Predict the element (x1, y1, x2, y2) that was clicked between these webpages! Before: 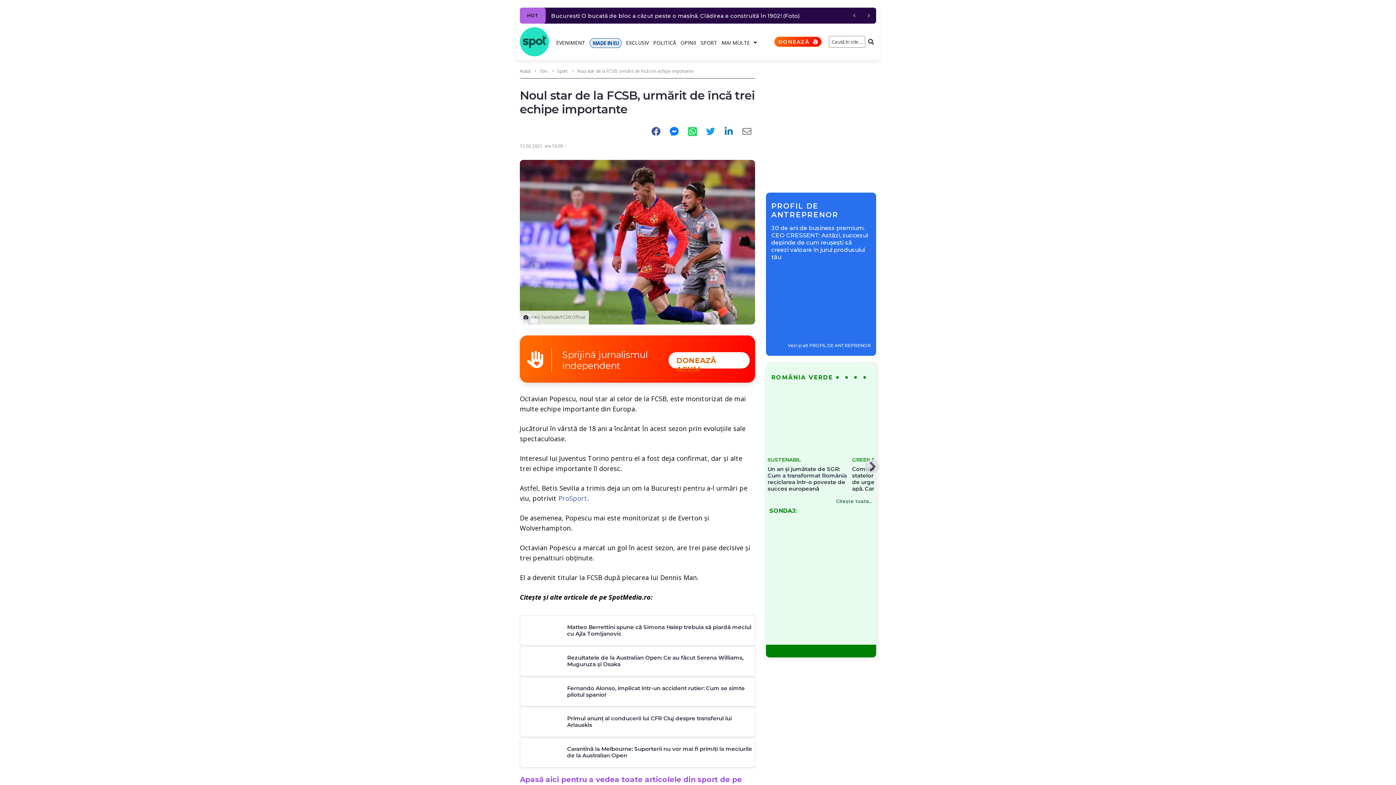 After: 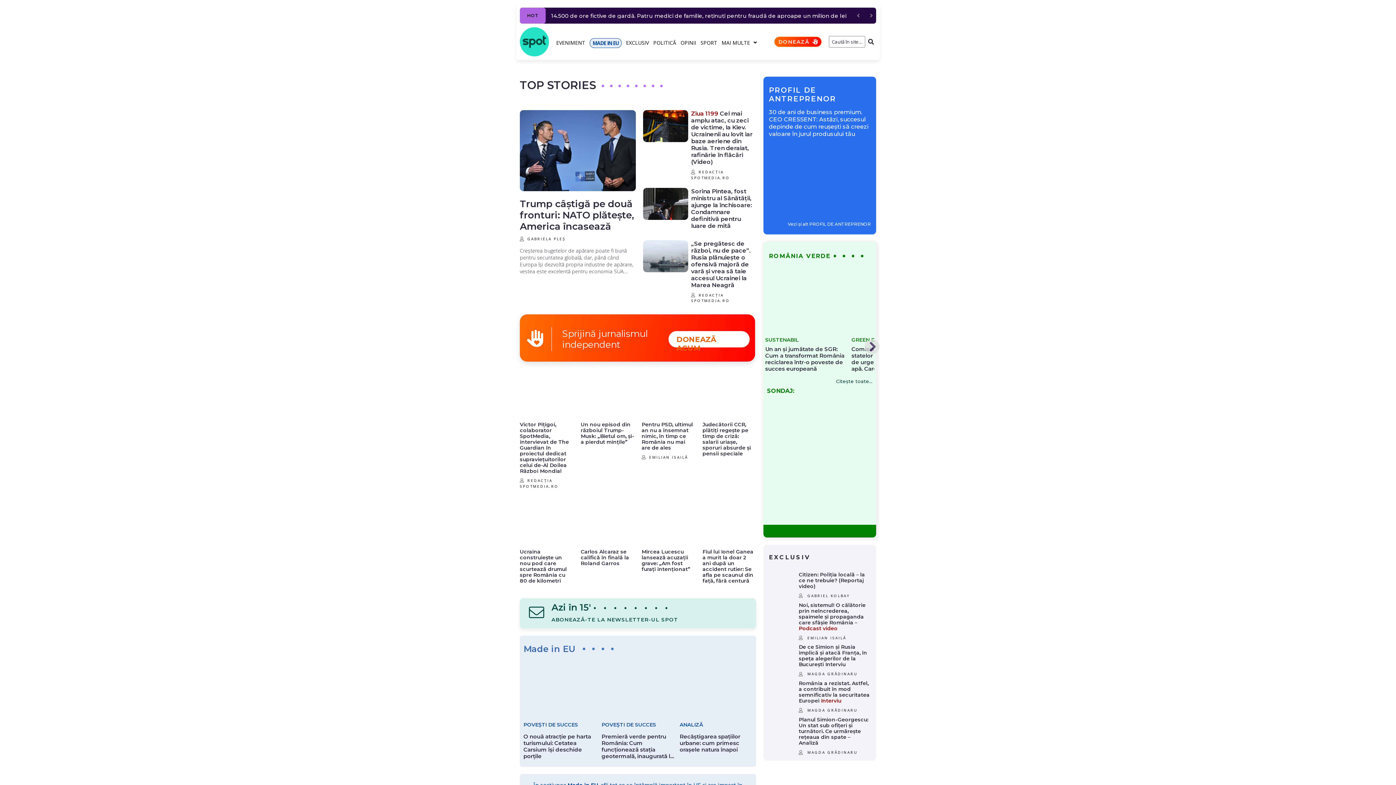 Action: bbox: (520, 27, 549, 56)